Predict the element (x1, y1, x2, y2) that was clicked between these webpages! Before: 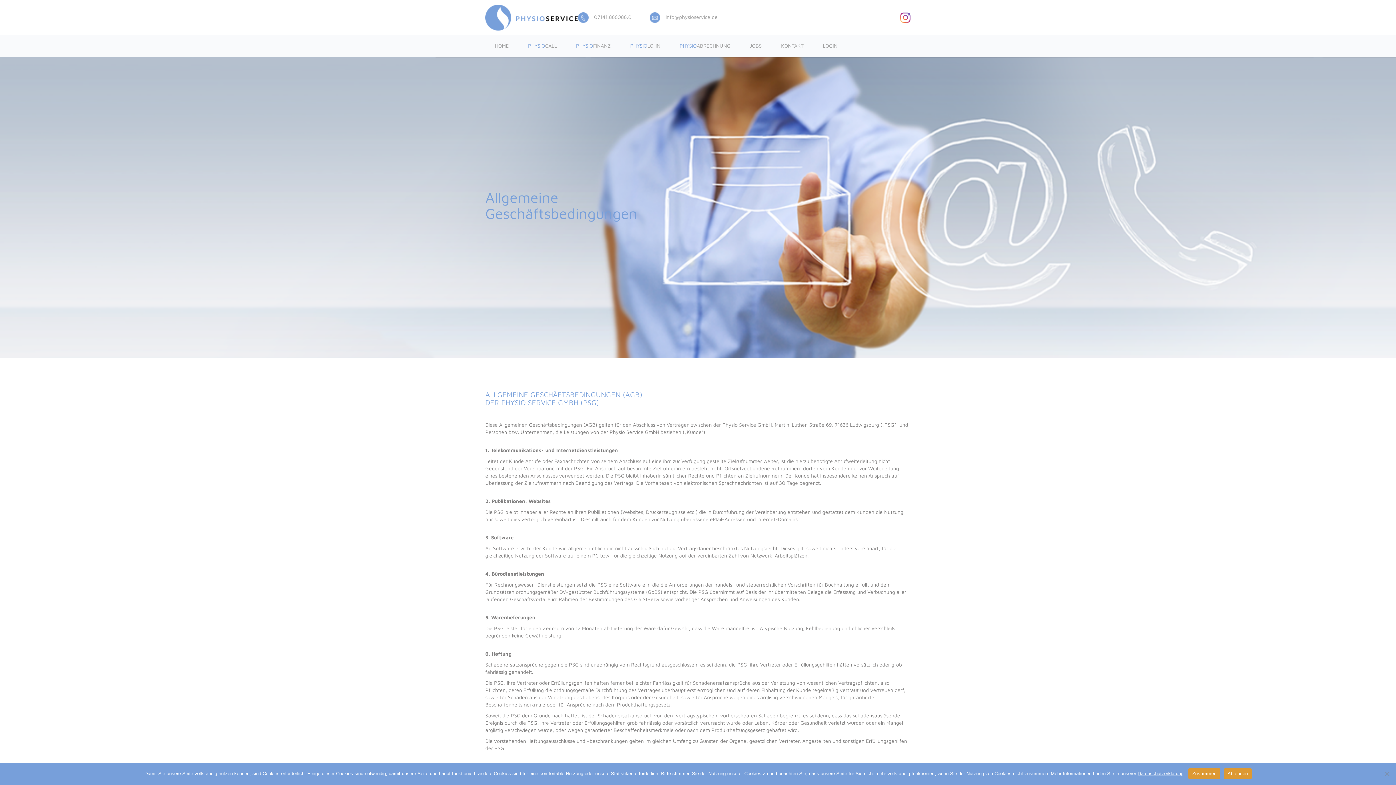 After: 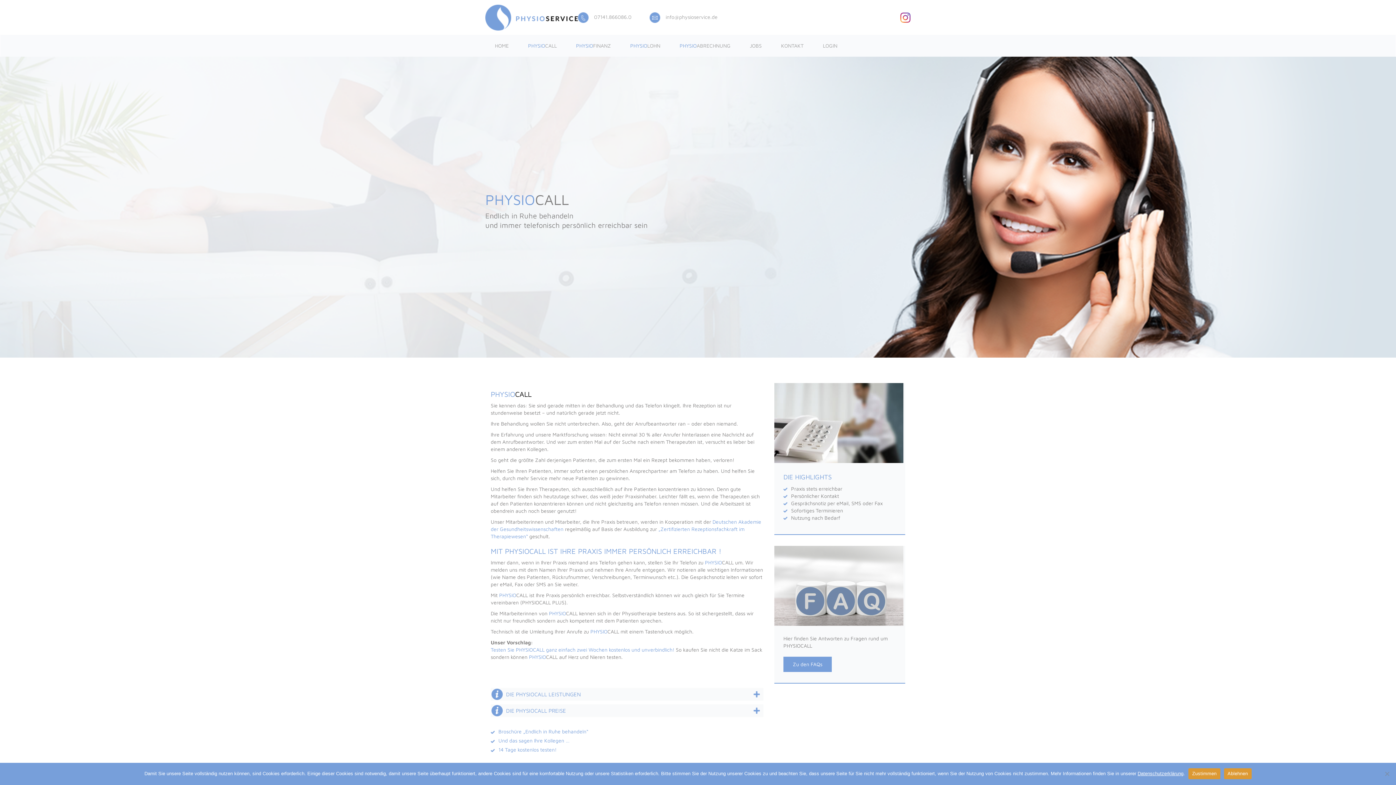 Action: bbox: (518, 34, 566, 56) label: PHYSIOCALL